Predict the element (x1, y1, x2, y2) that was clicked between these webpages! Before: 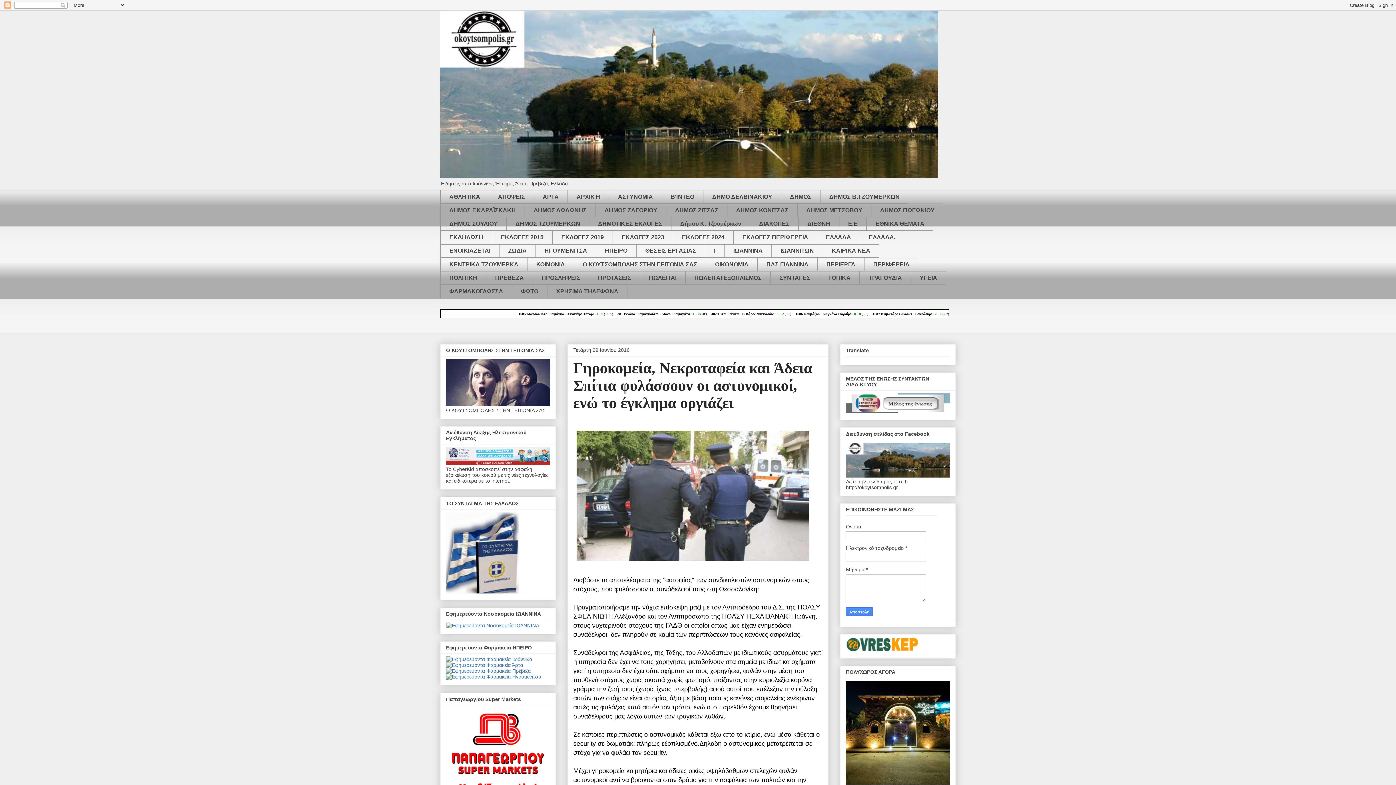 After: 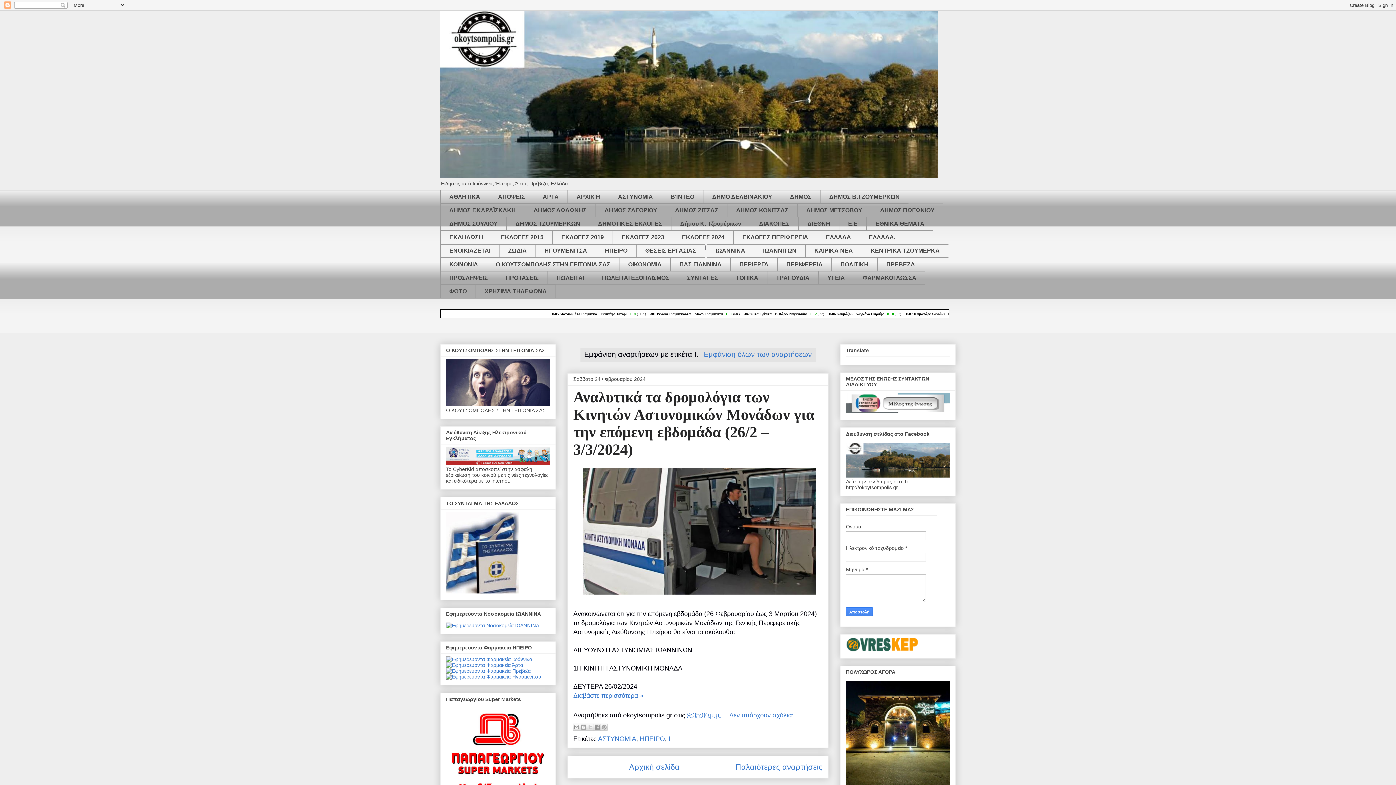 Action: label: Ι bbox: (705, 244, 724, 257)